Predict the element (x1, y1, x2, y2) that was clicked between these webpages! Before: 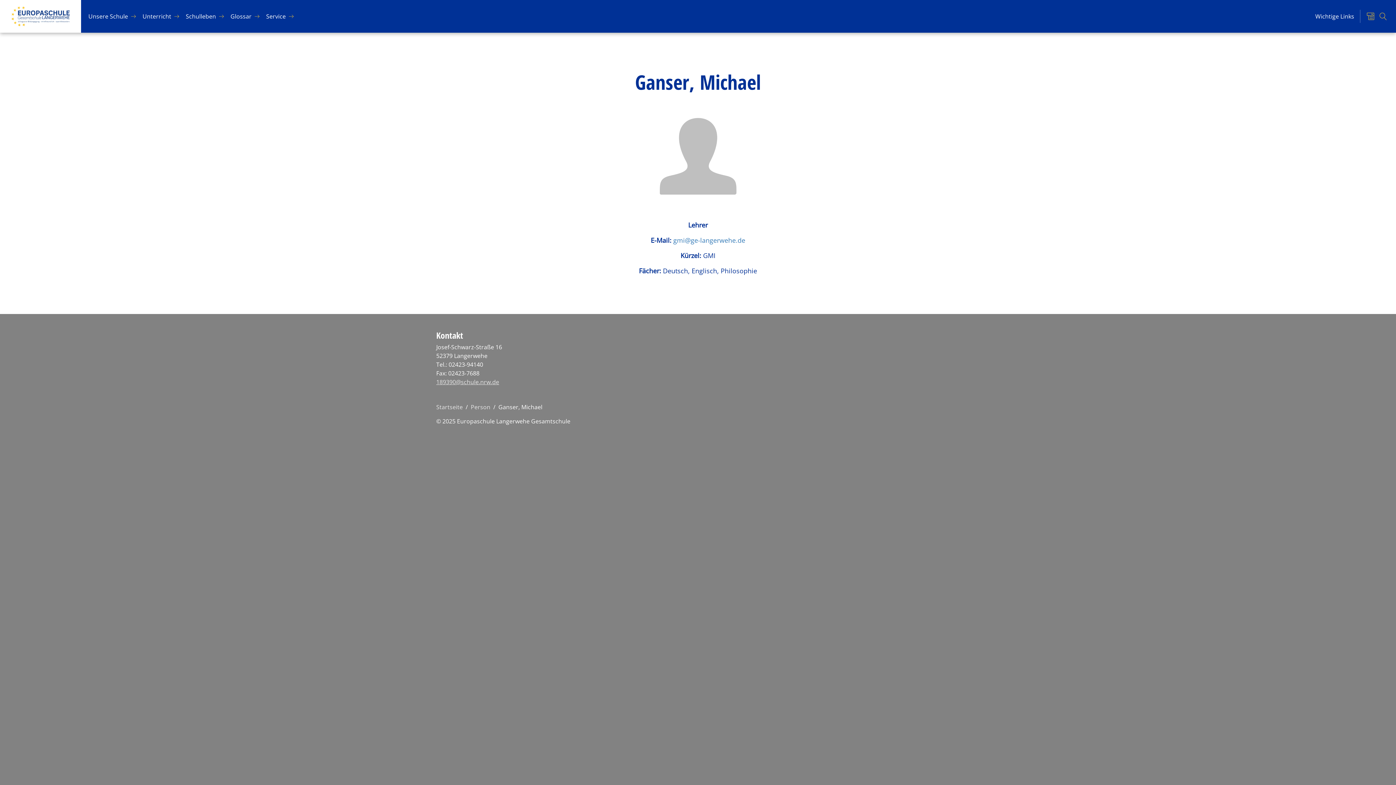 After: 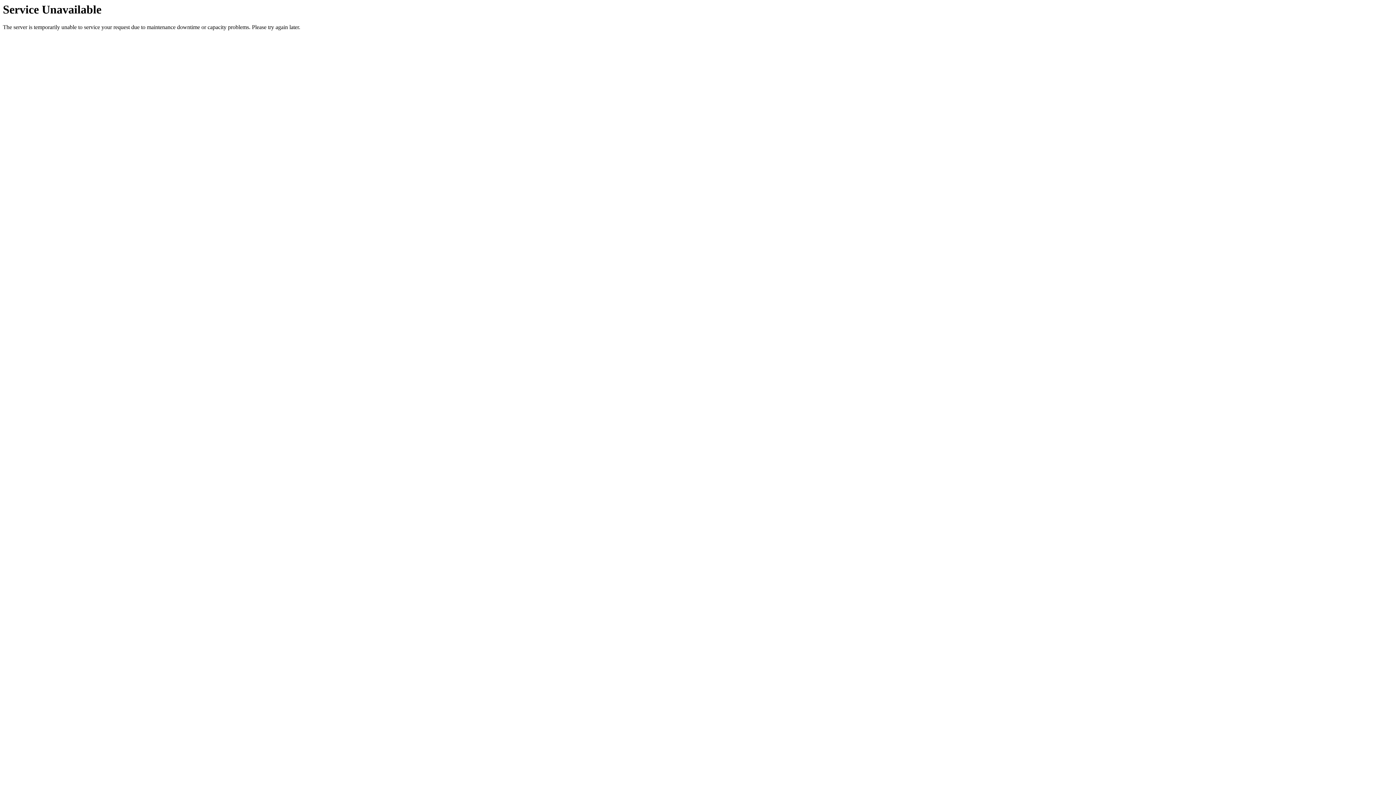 Action: label: Glos­sar bbox: (226, 0, 255, 32)